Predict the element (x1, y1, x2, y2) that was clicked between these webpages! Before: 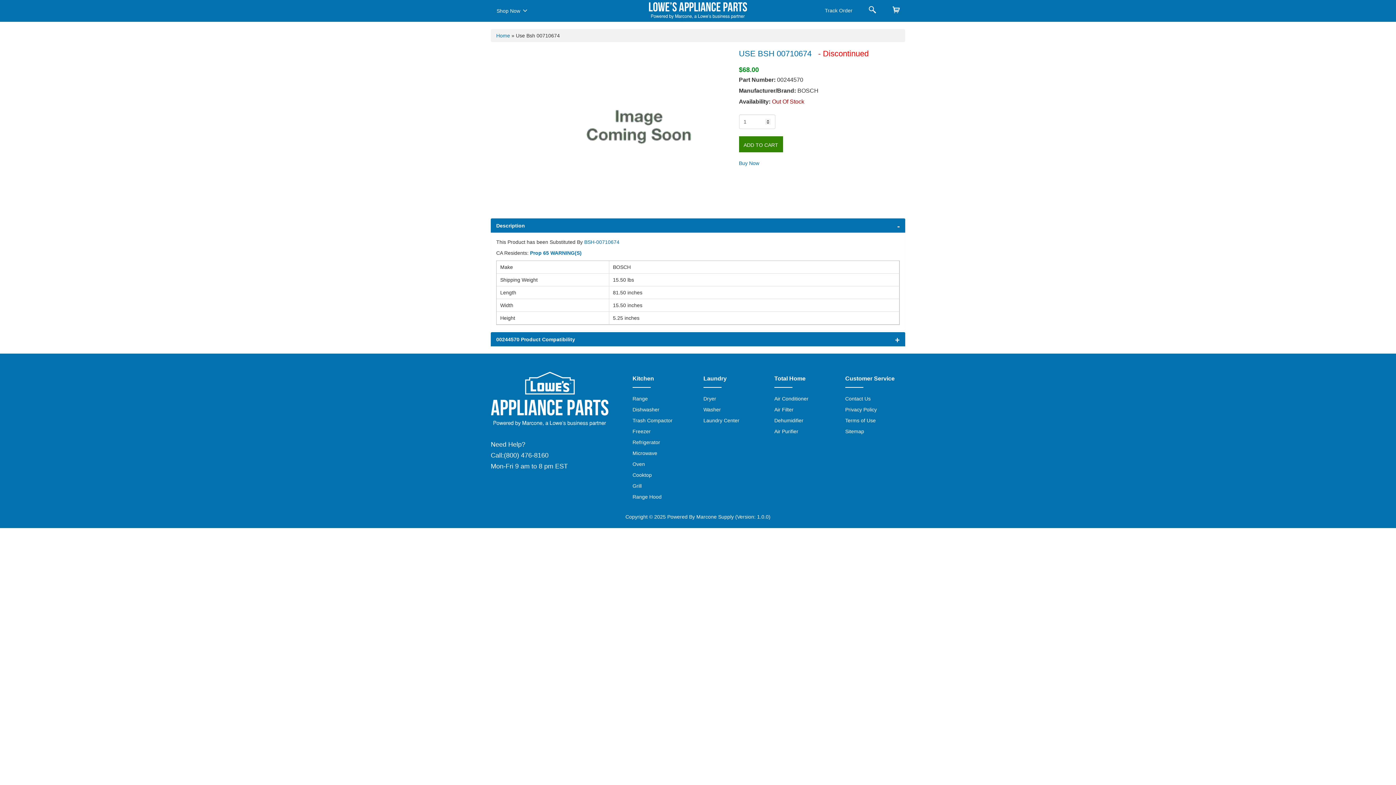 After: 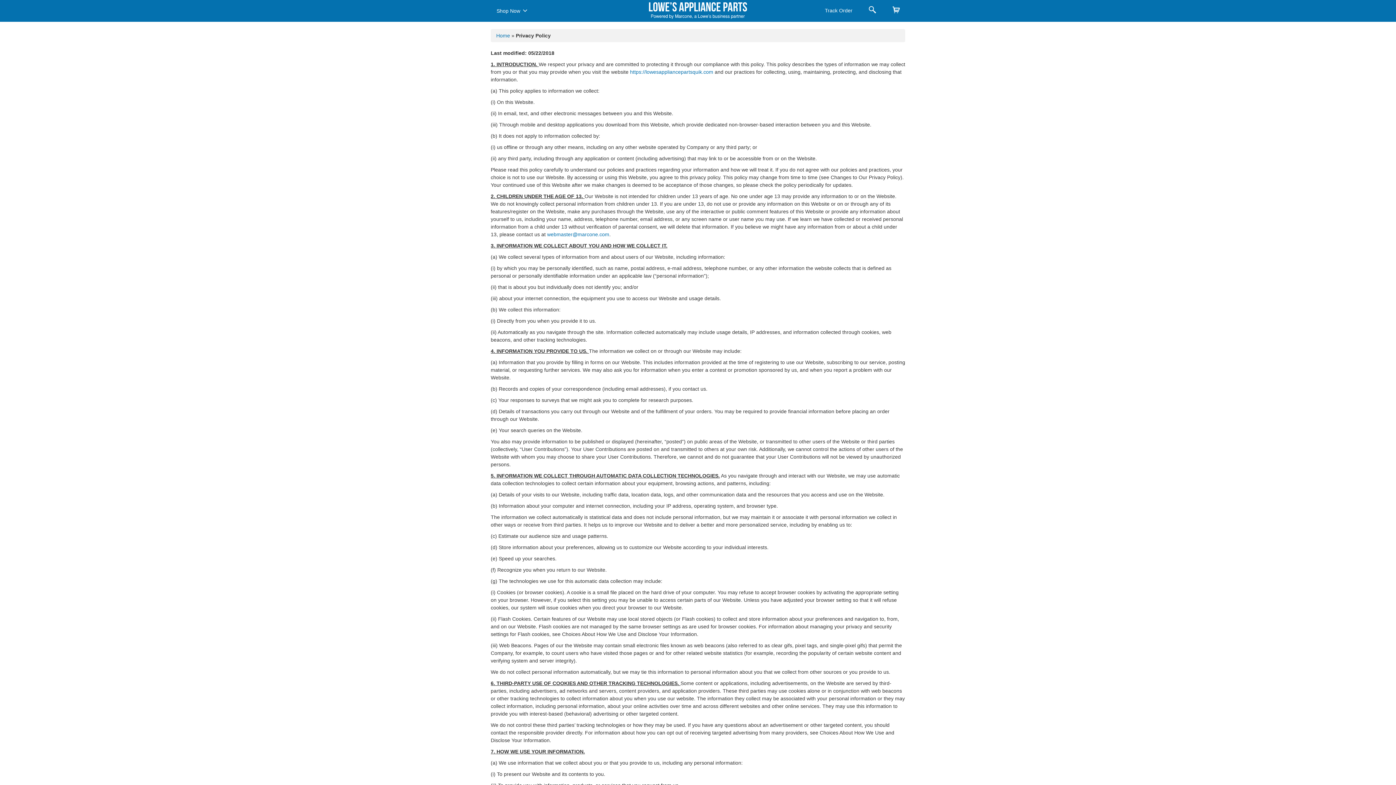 Action: label: Privacy Policy bbox: (845, 406, 877, 412)